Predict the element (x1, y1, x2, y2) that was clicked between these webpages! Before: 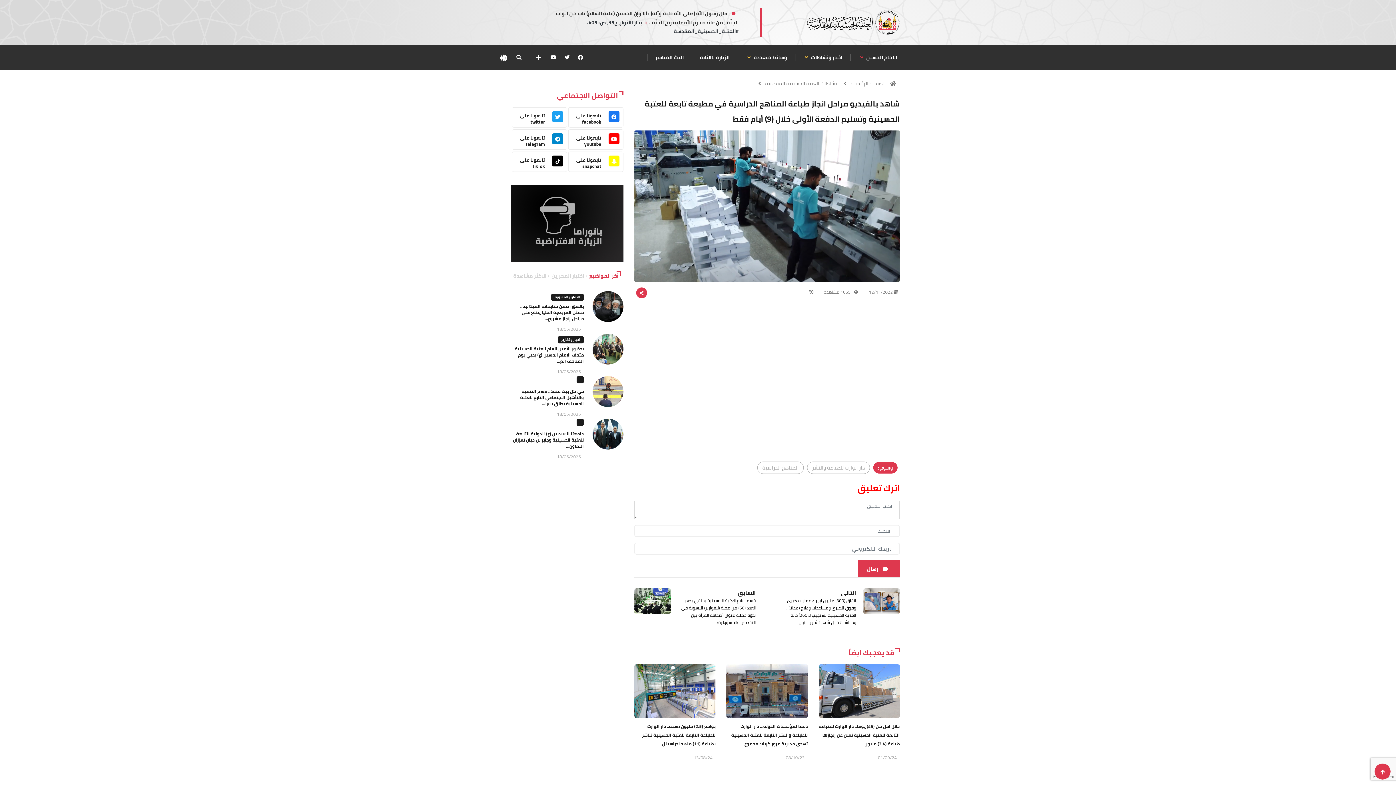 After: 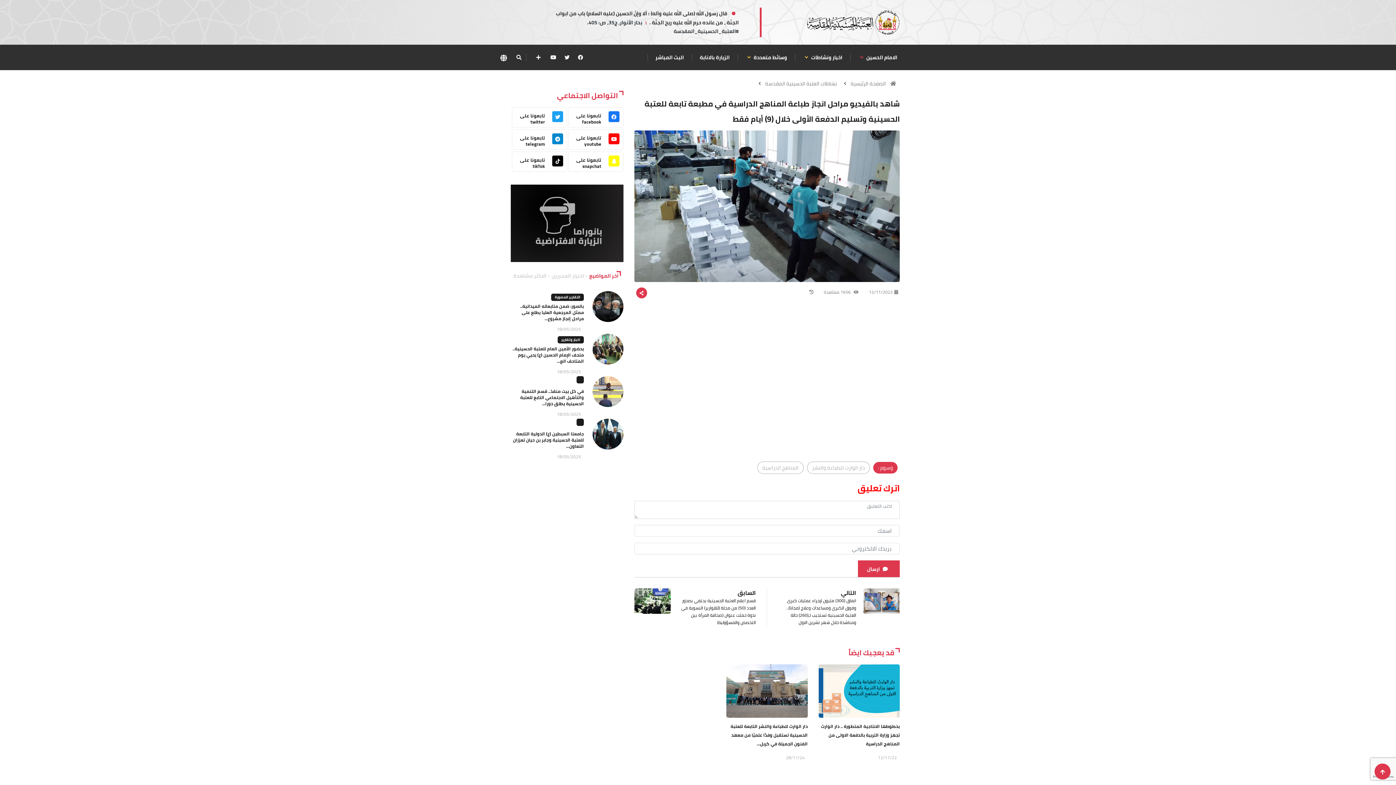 Action: bbox: (576, 376, 584, 383)